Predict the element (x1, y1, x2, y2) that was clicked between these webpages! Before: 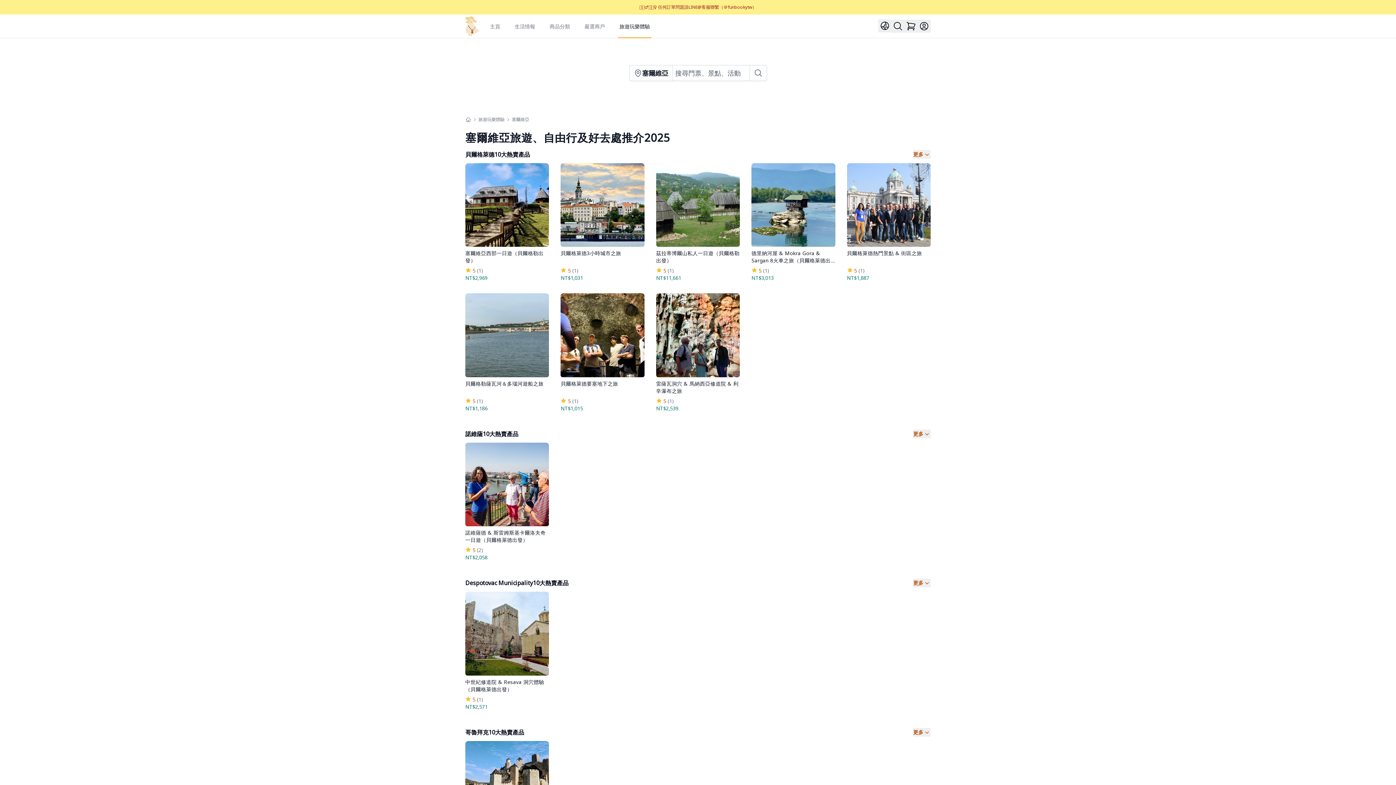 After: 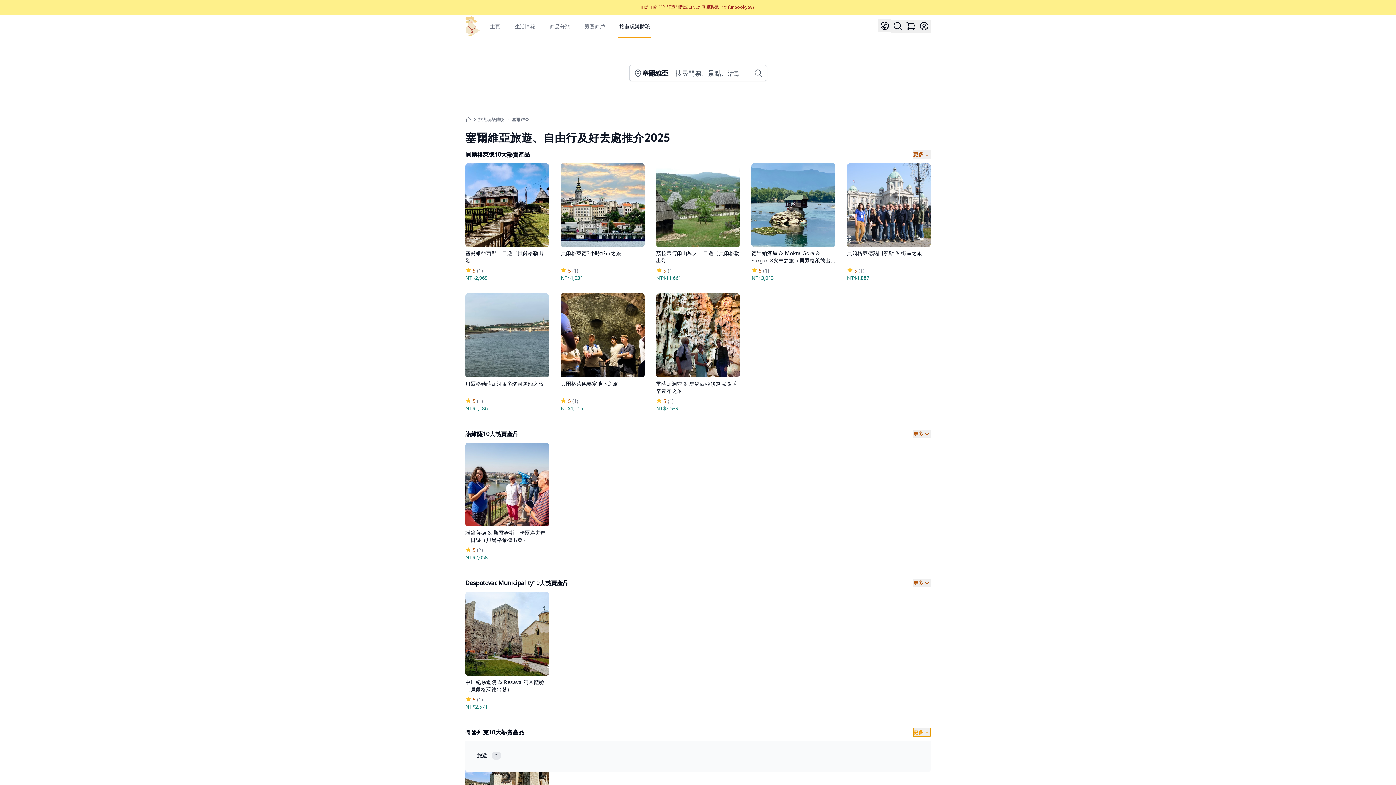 Action: bbox: (913, 728, 930, 736) label: 更多